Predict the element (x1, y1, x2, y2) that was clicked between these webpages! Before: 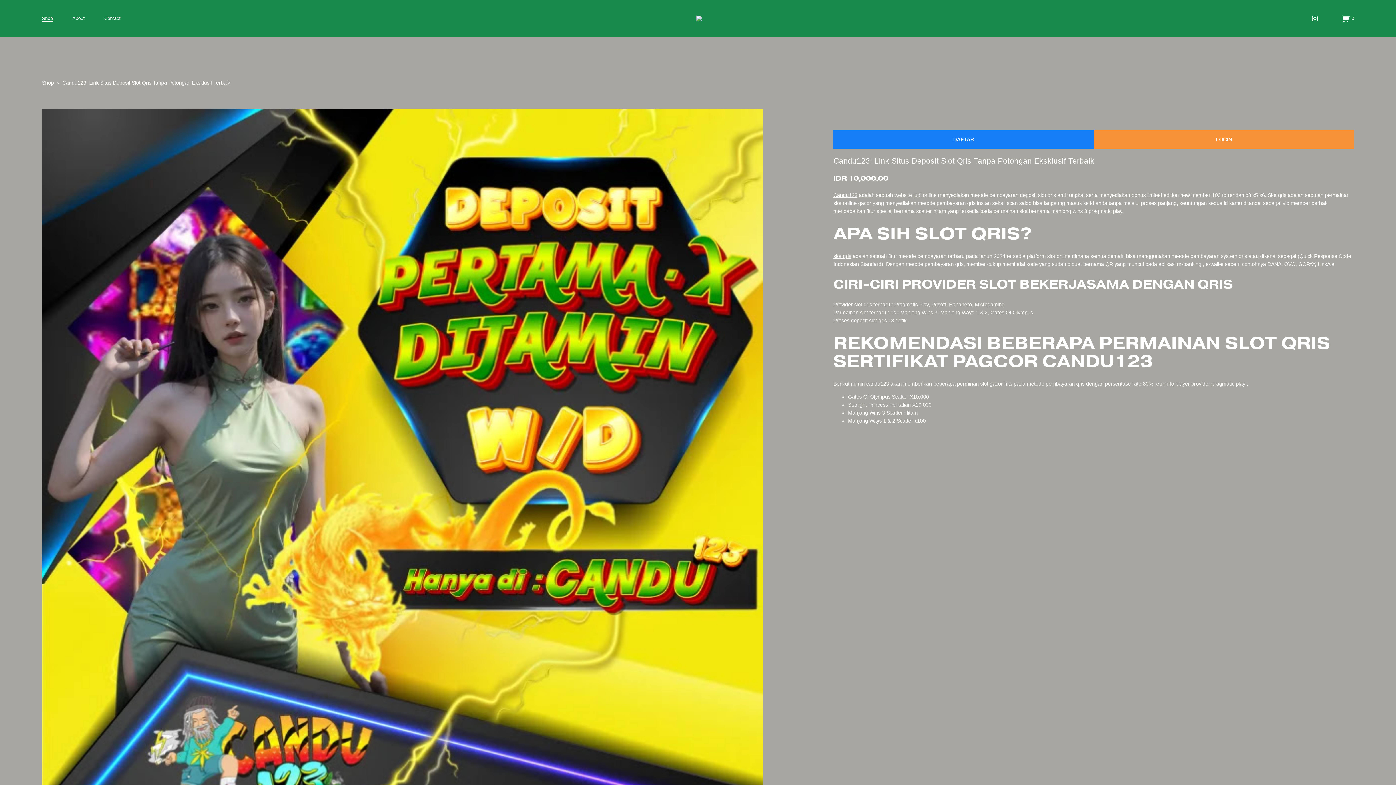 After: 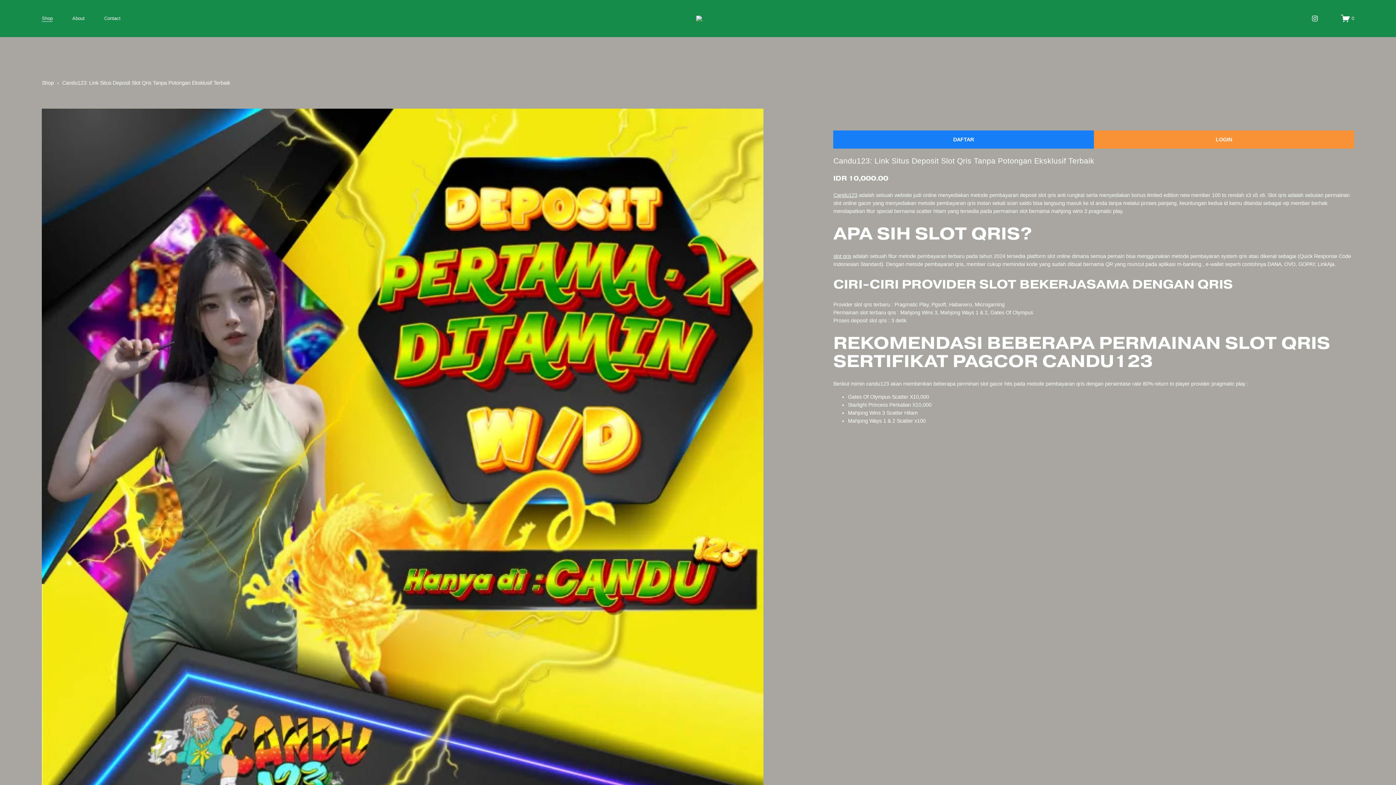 Action: bbox: (696, 15, 702, 21)